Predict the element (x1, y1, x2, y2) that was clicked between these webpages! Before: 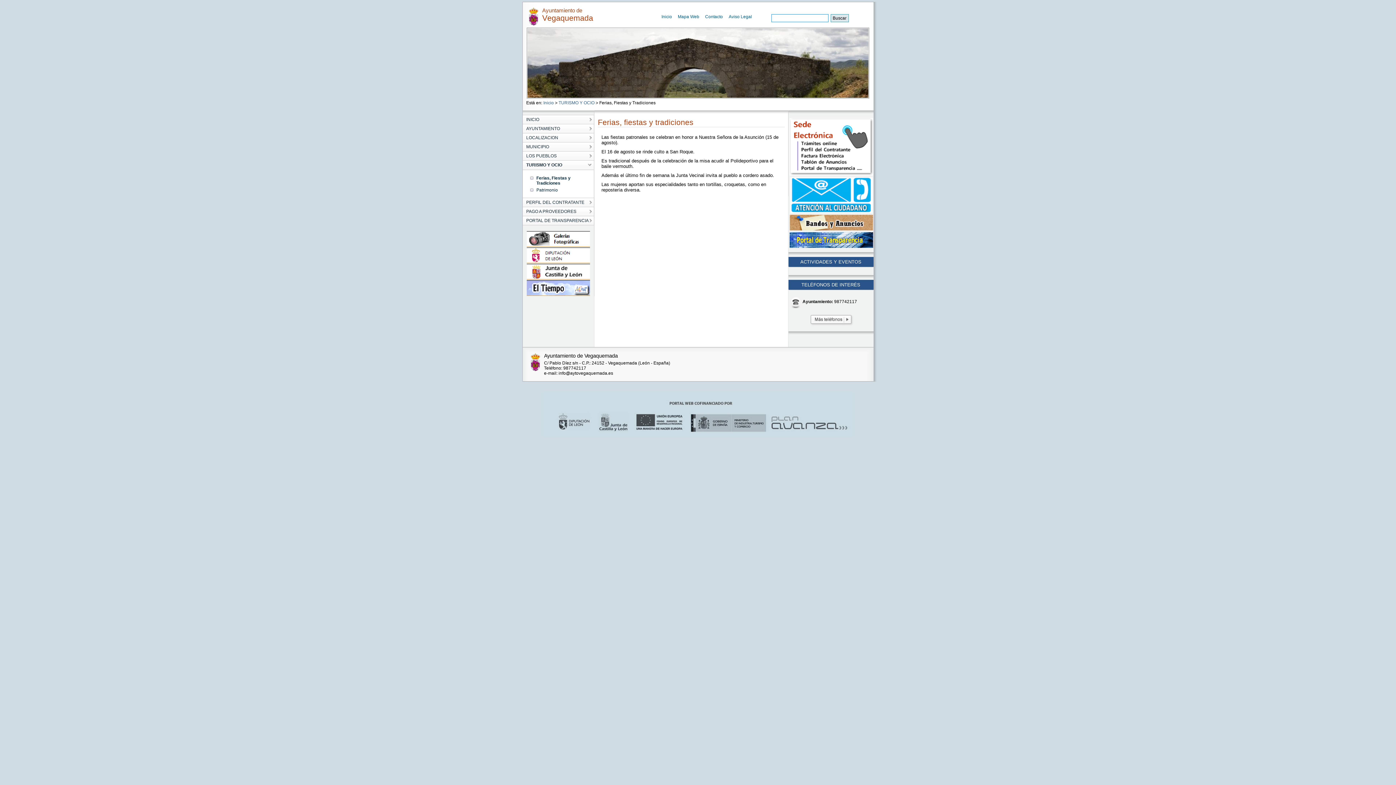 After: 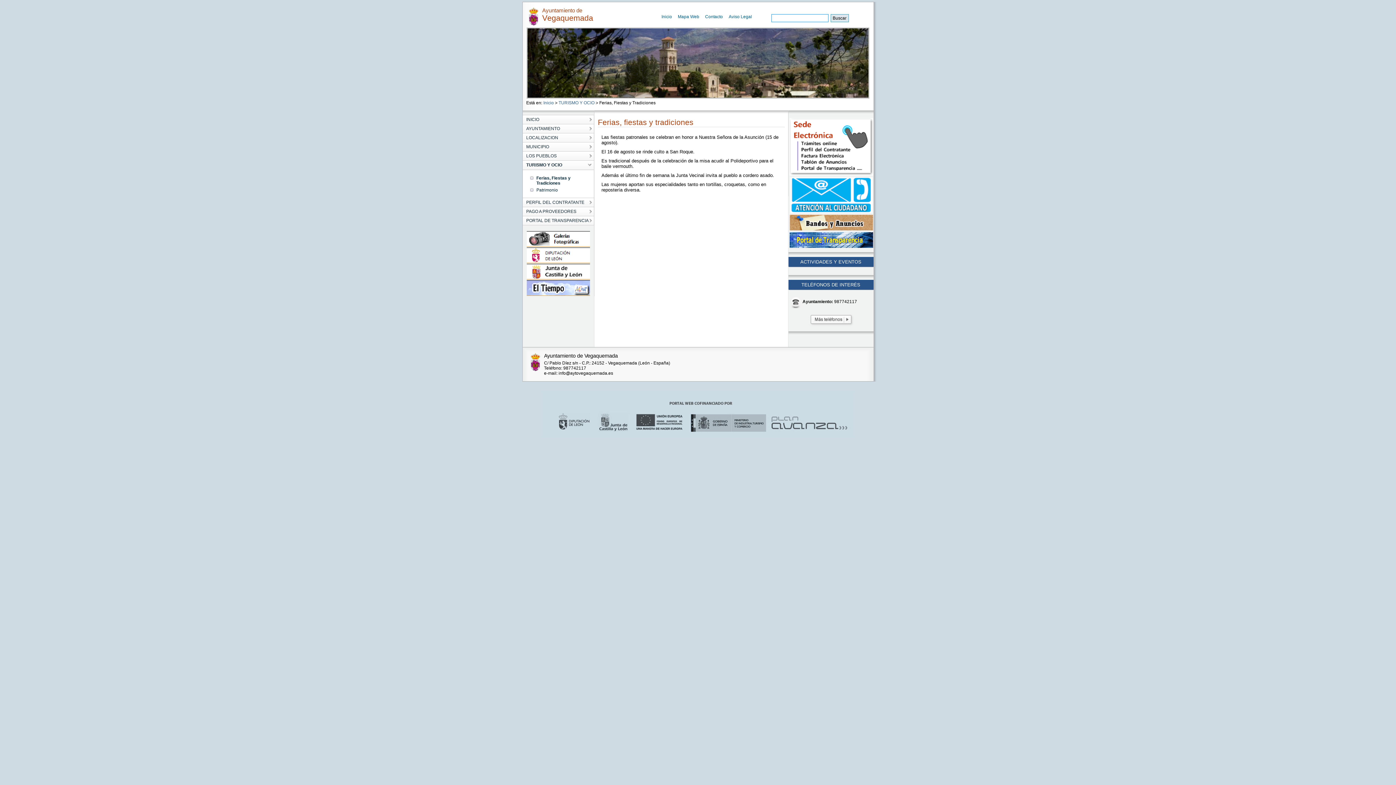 Action: bbox: (526, 276, 590, 281)